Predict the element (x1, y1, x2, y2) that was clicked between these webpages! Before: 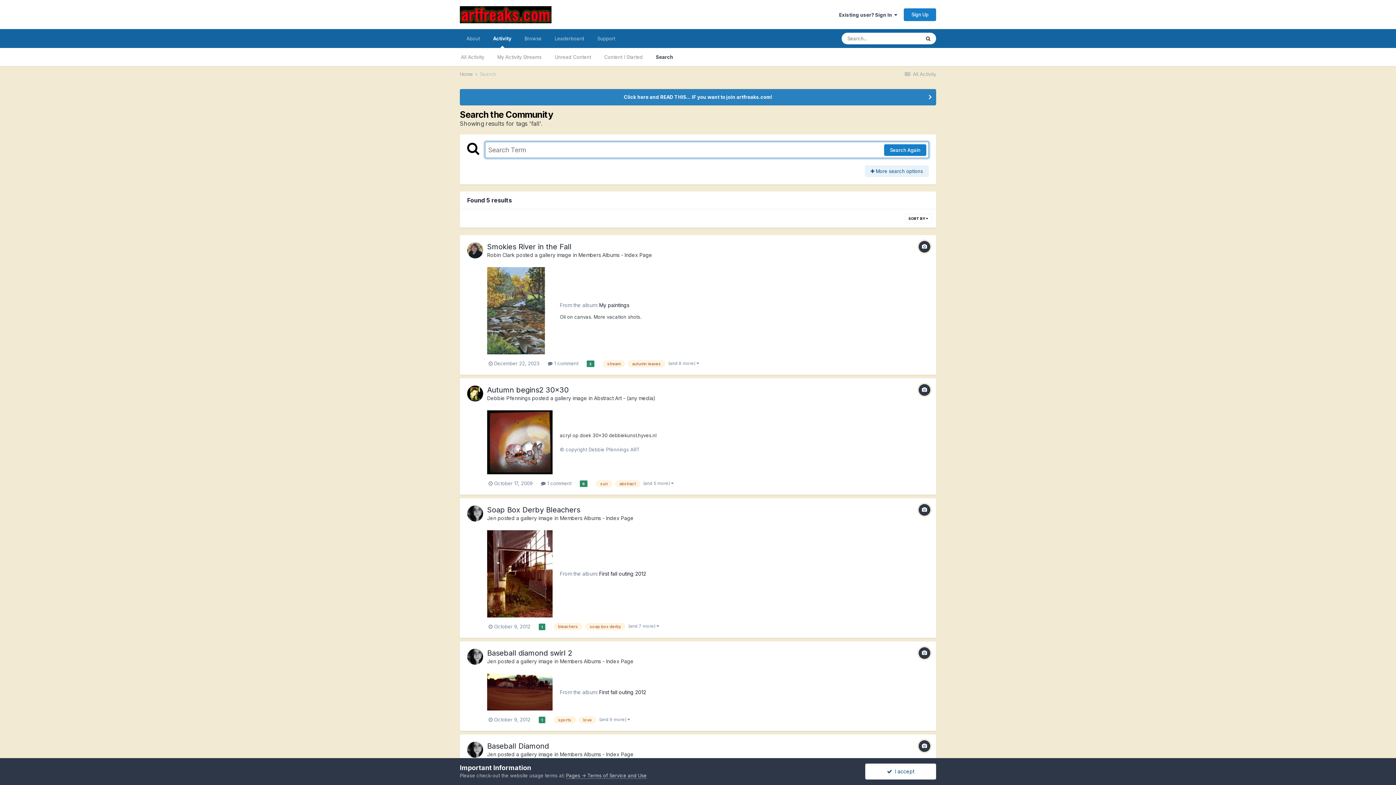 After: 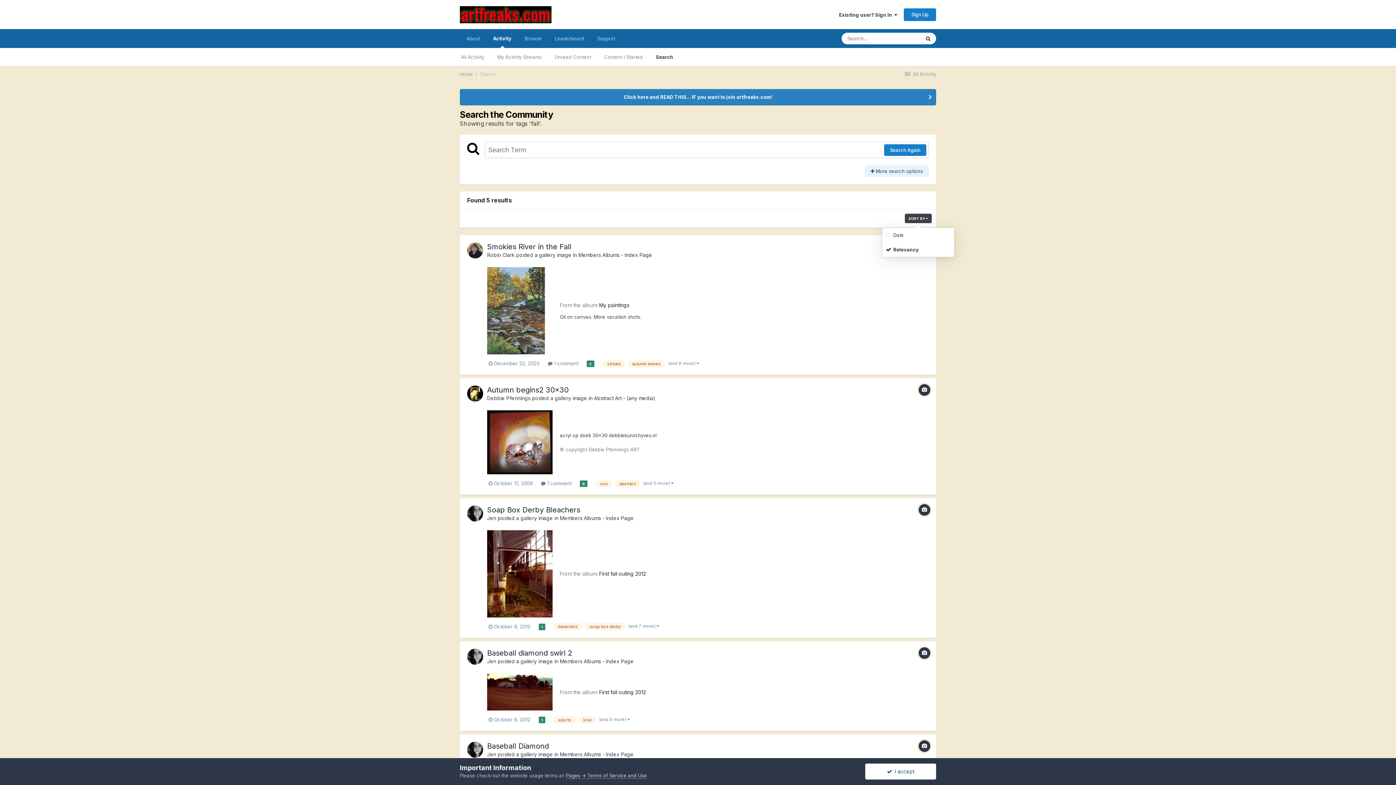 Action: bbox: (905, 213, 932, 223) label: SORT BY 